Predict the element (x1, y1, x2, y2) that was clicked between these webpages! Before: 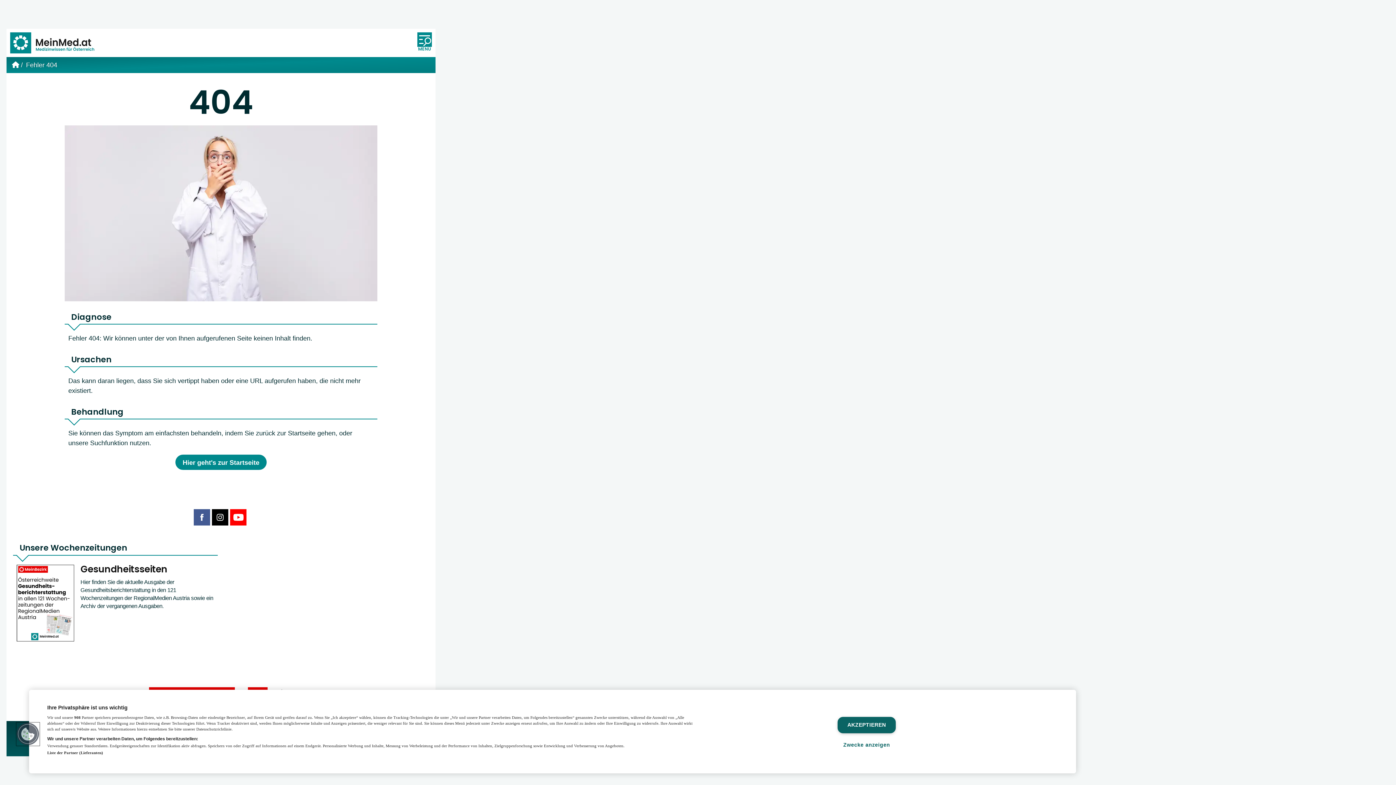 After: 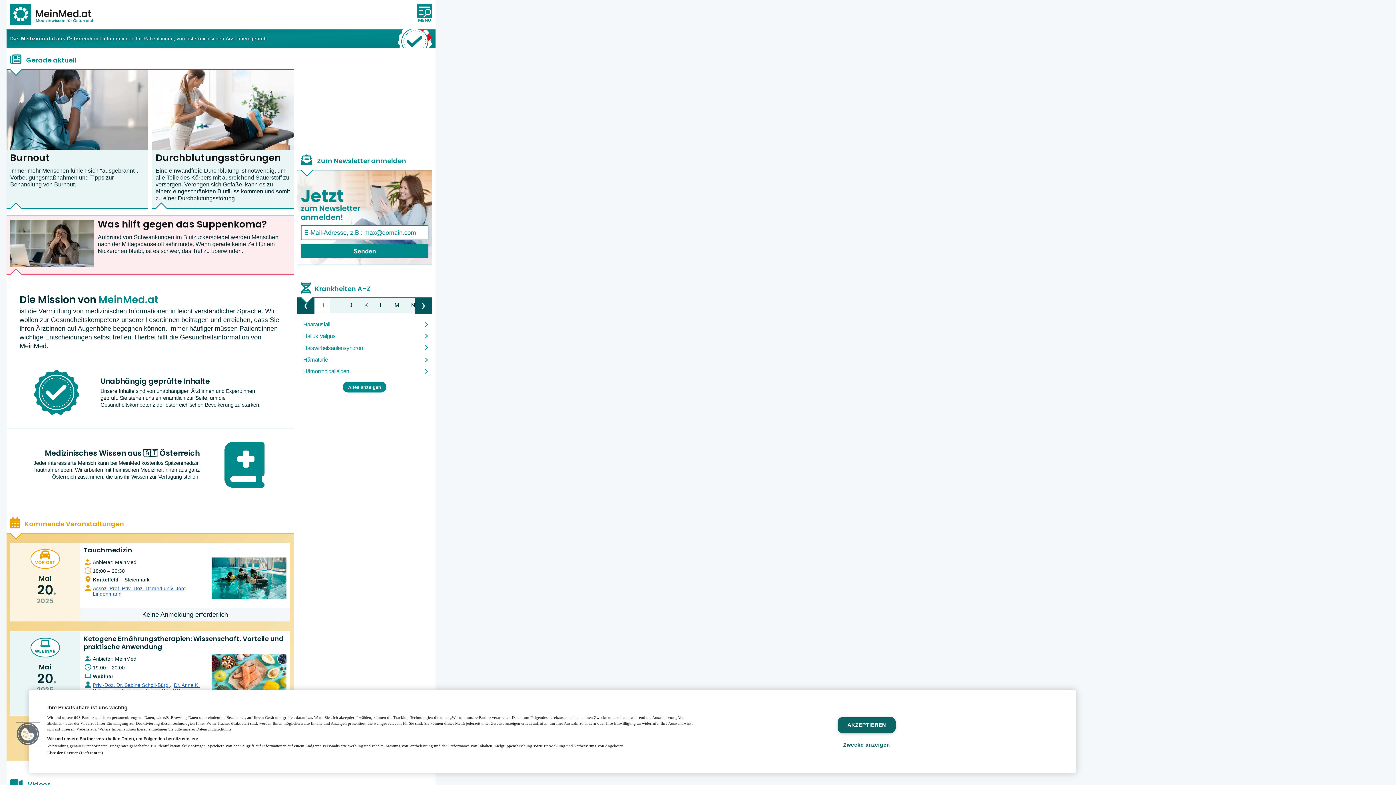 Action: bbox: (175, 454, 266, 470) label: Hier geht's zur Startseite